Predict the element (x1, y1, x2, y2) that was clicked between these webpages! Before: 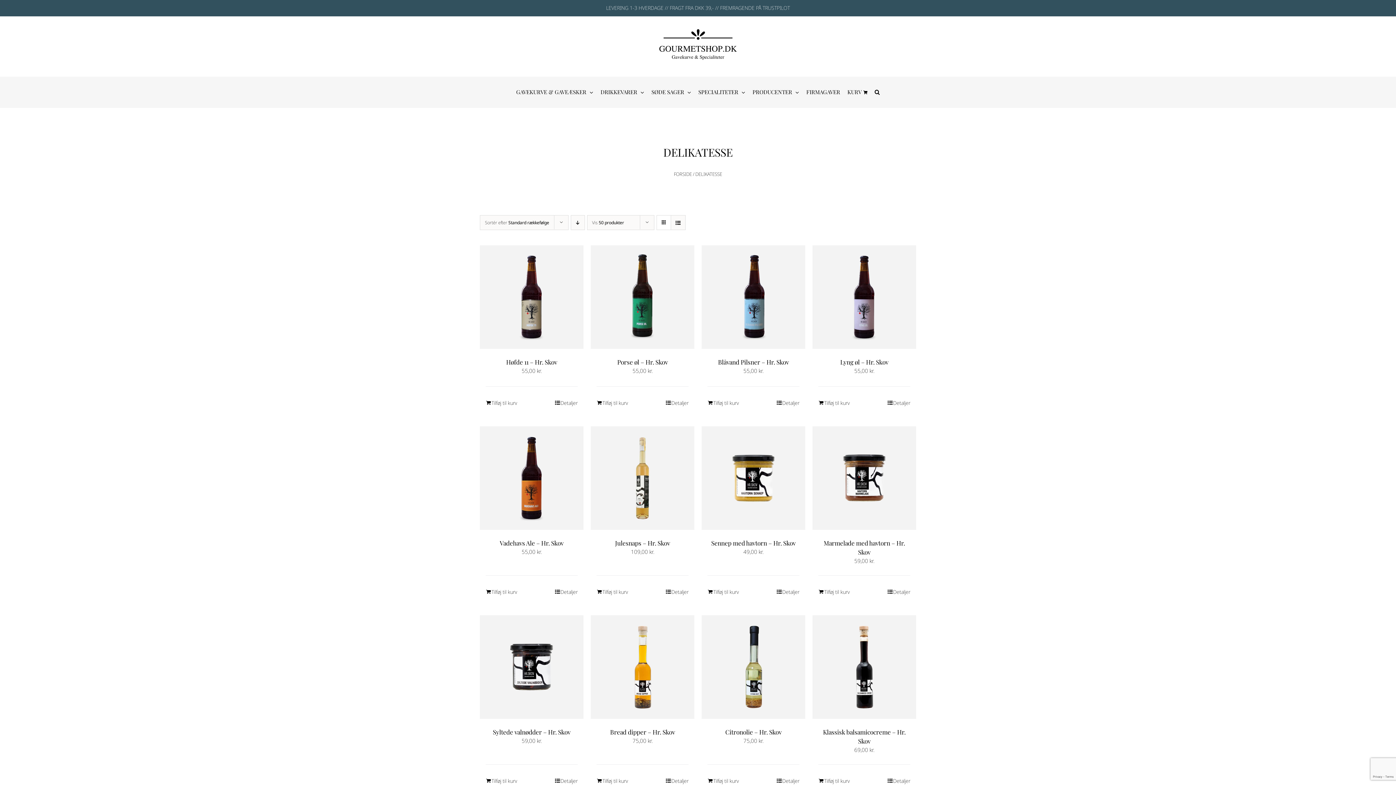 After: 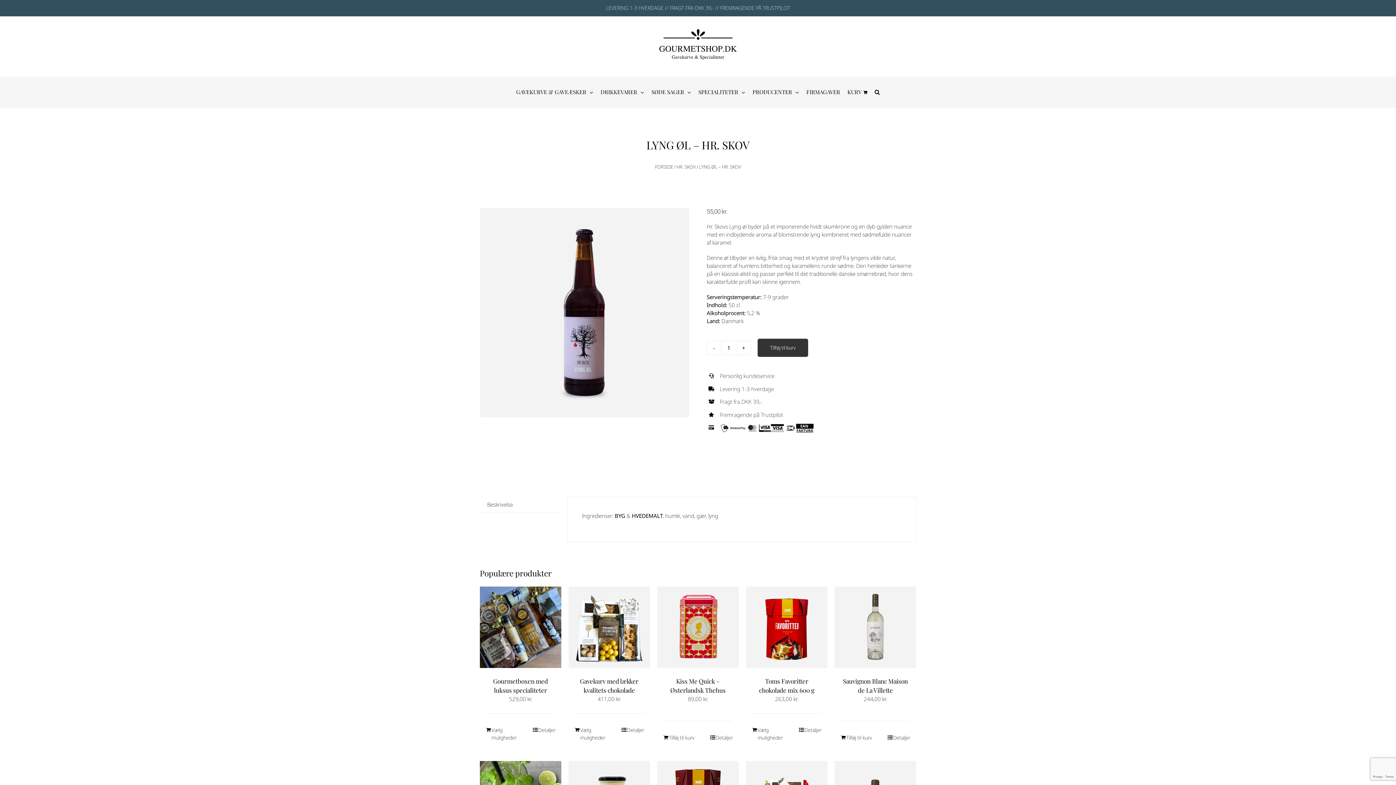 Action: label: Lyng øl – Hr. Skov bbox: (812, 245, 916, 349)